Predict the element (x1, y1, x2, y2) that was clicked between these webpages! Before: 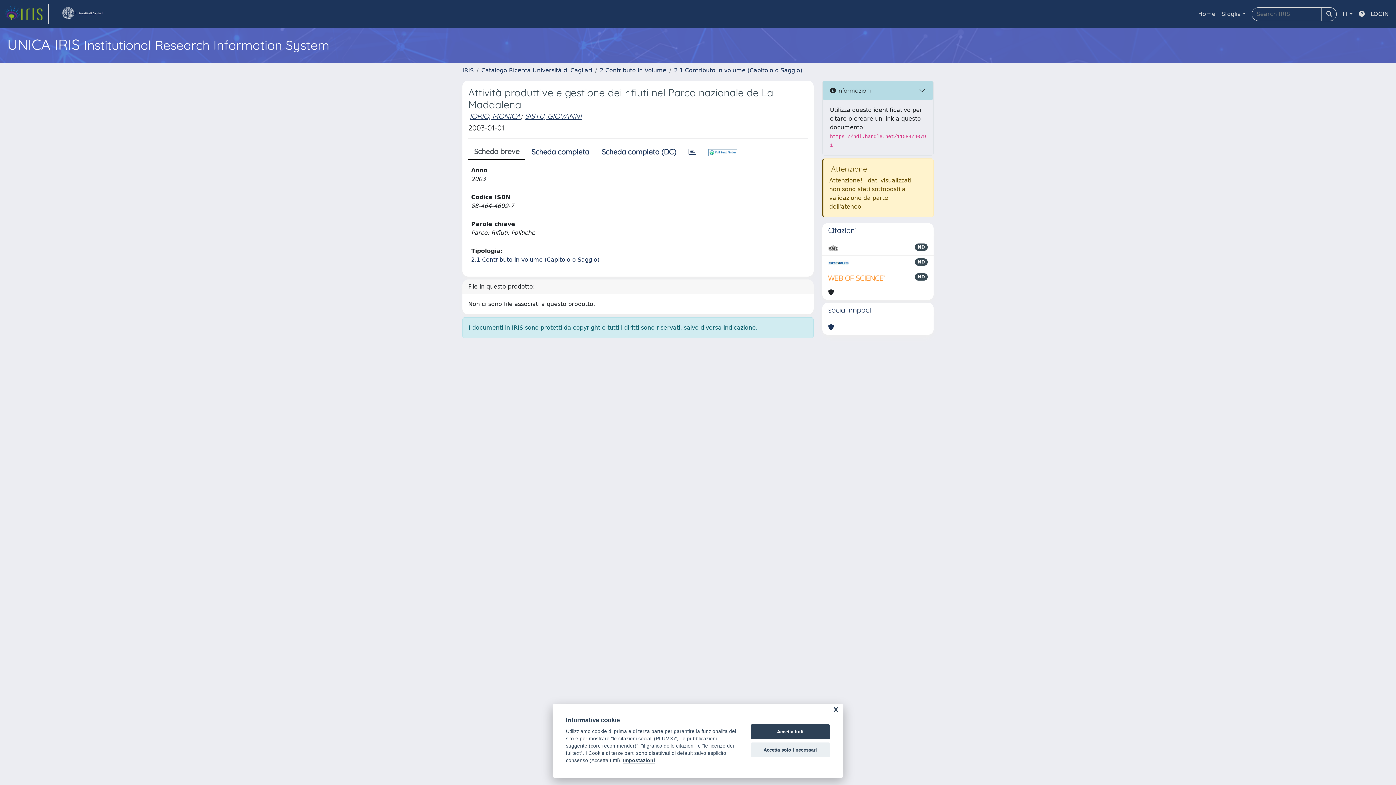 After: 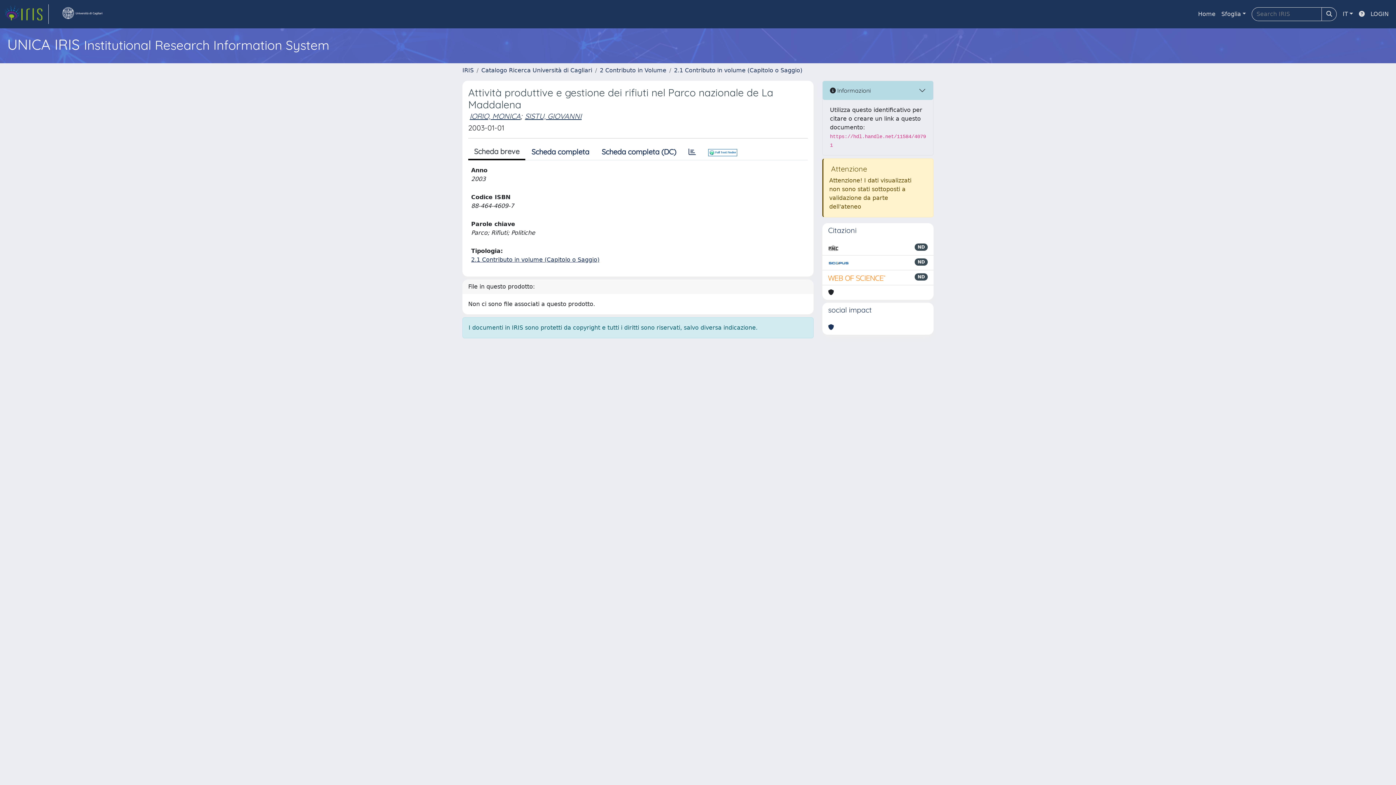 Action: bbox: (750, 742, 830, 757) label: Accetta solo i necessari